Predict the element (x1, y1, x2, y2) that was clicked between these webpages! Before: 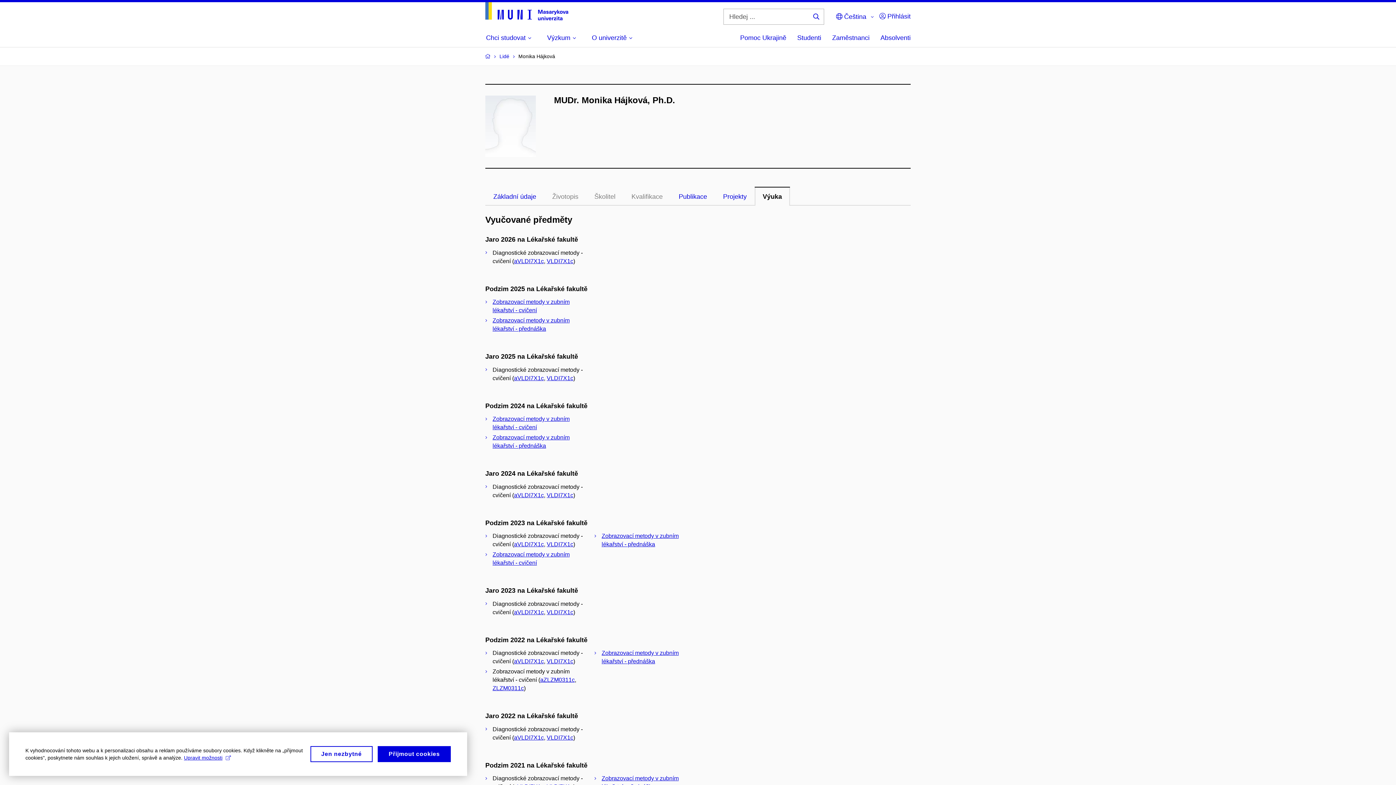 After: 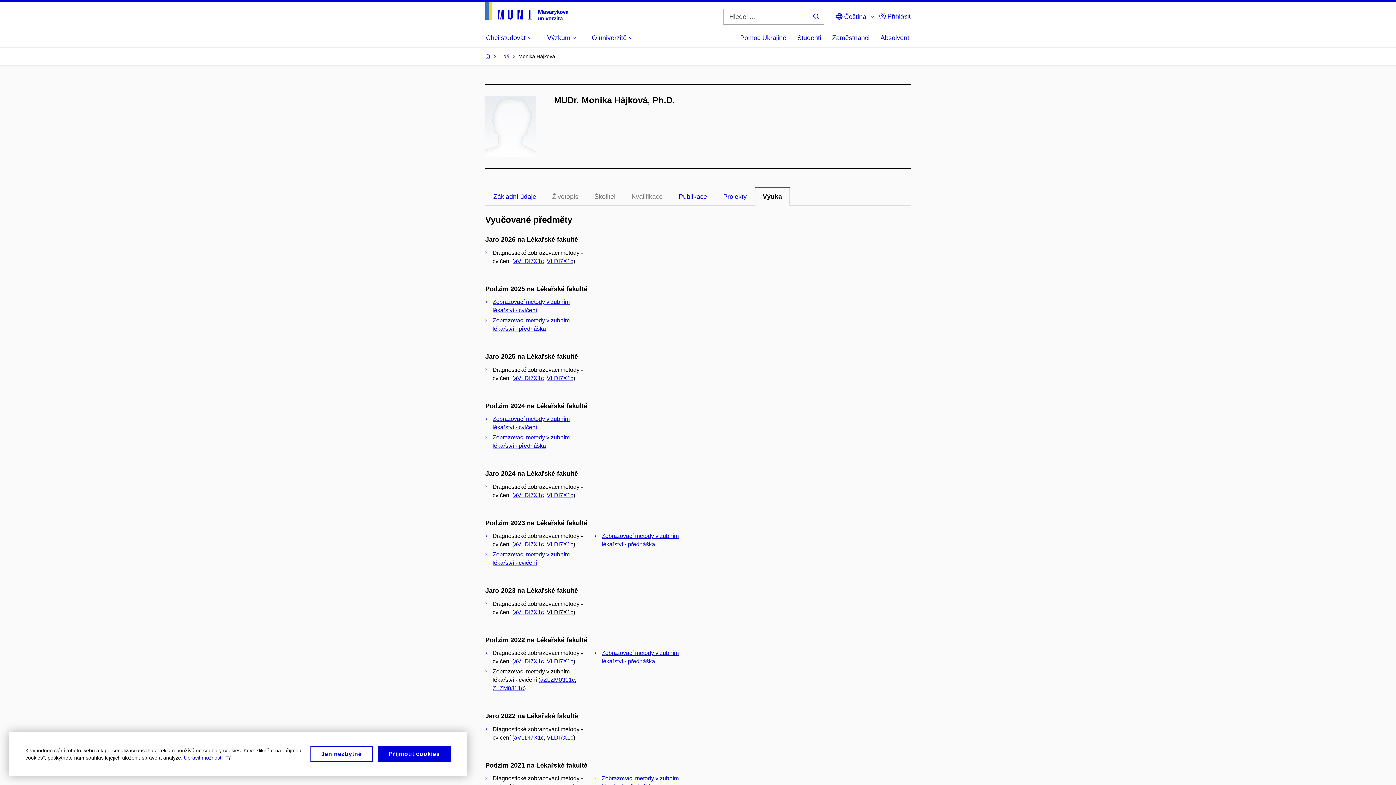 Action: bbox: (546, 609, 573, 615) label: VLDI7X1c